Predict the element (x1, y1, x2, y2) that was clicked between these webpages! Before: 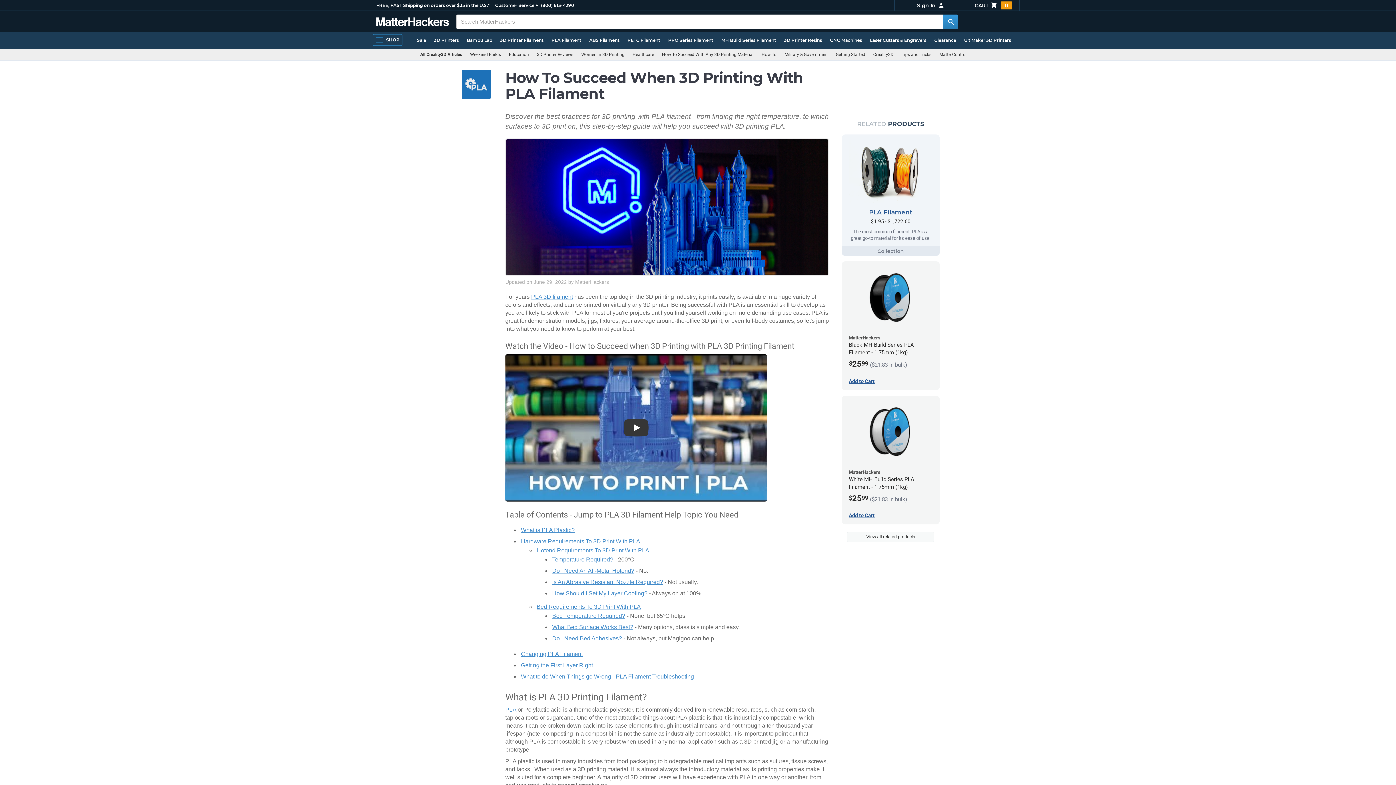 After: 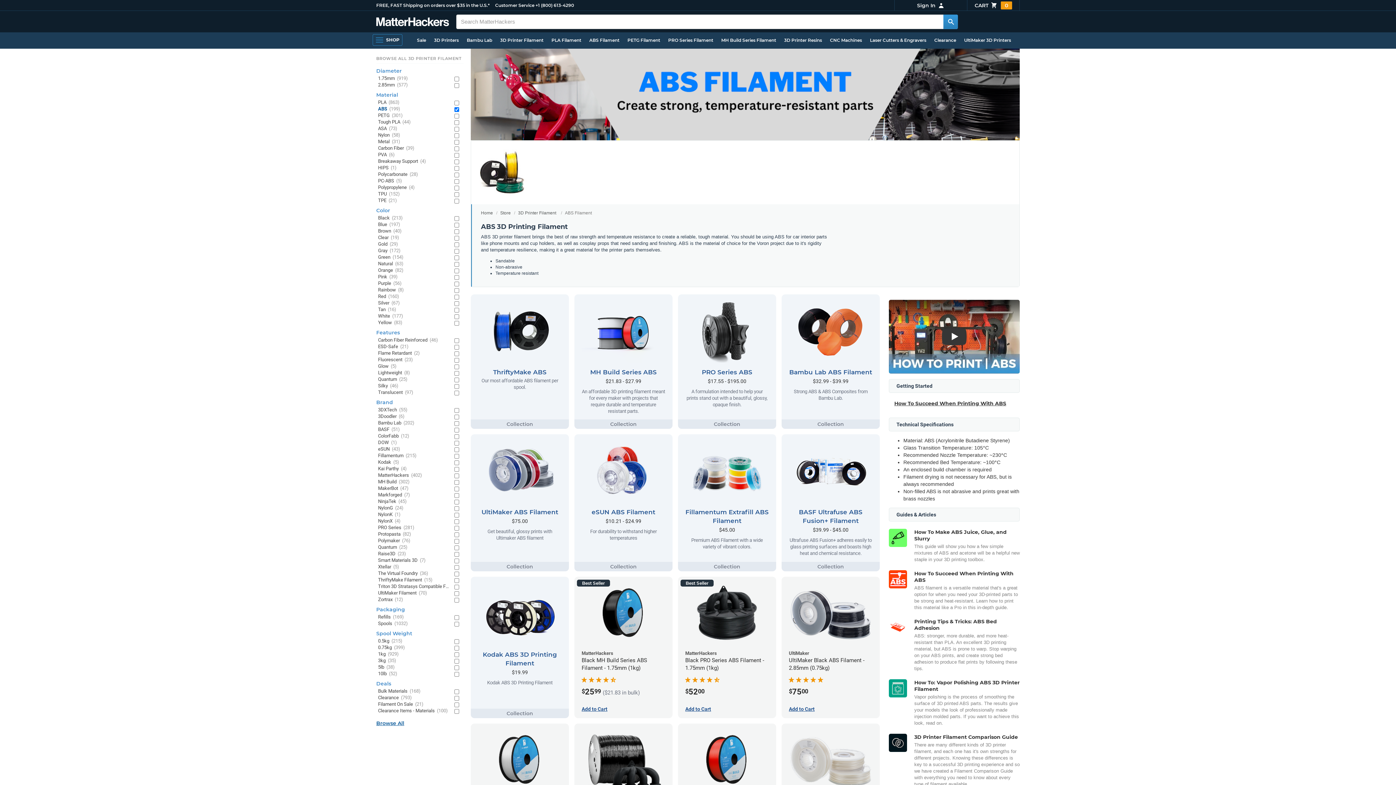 Action: label: ABS Filament bbox: (585, 34, 623, 46)